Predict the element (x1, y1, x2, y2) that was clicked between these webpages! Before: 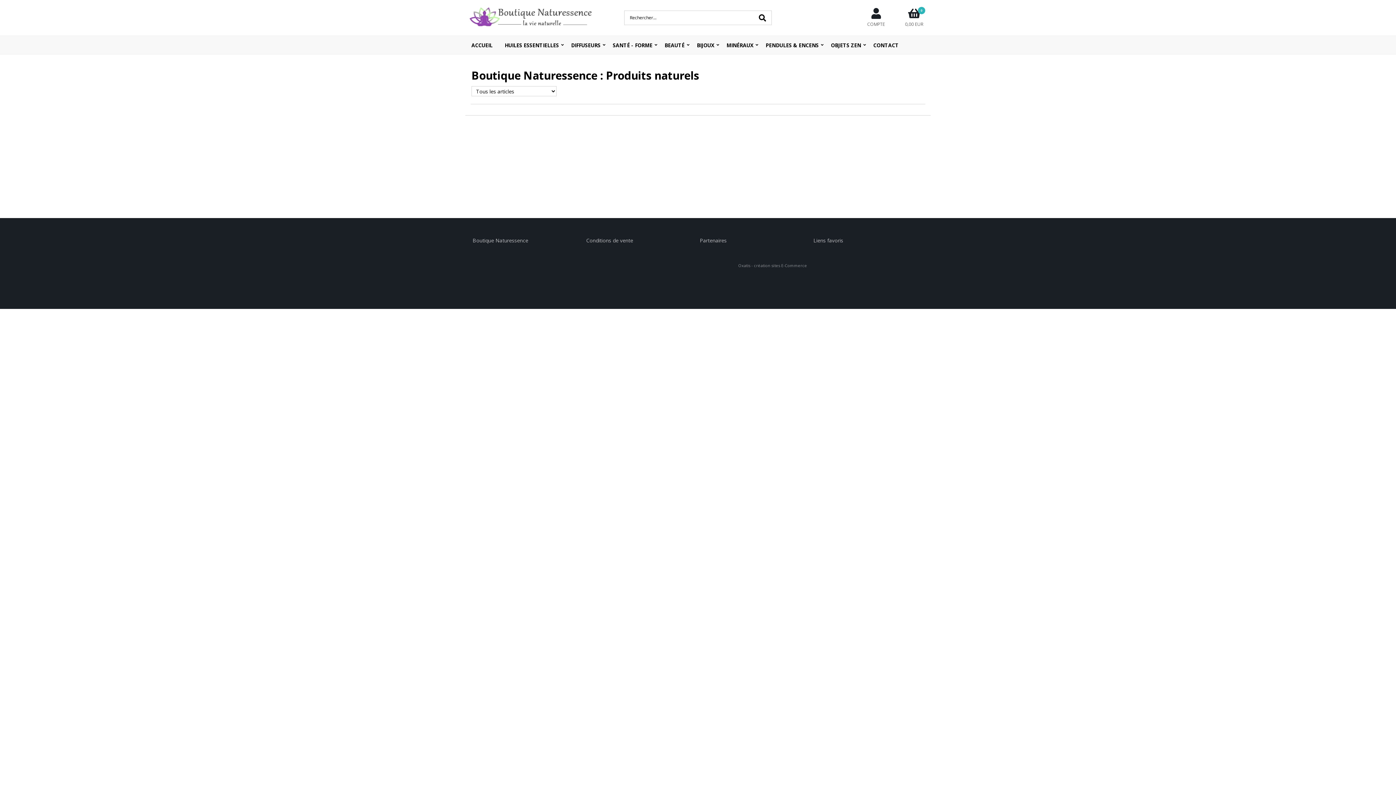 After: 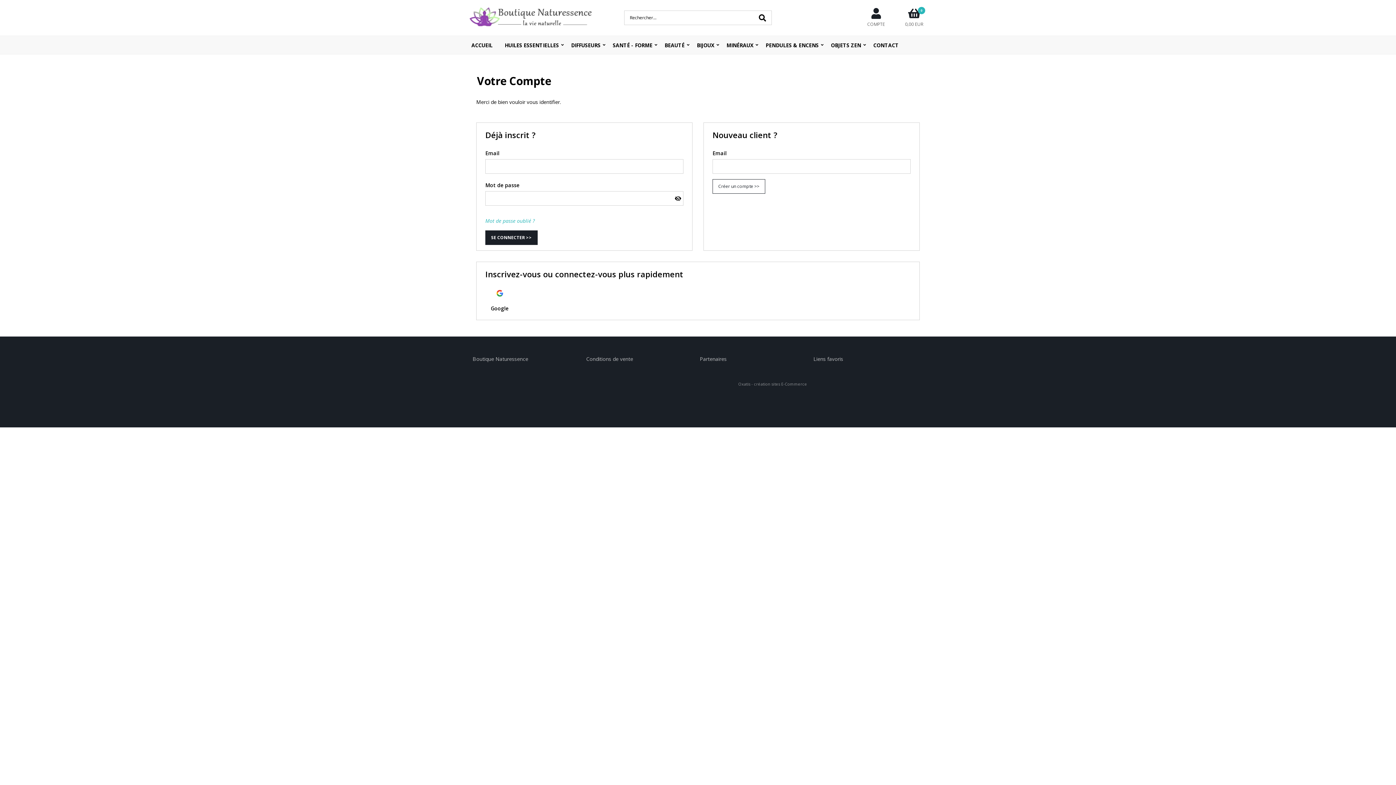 Action: label: COMPTE bbox: (867, 7, 885, 27)